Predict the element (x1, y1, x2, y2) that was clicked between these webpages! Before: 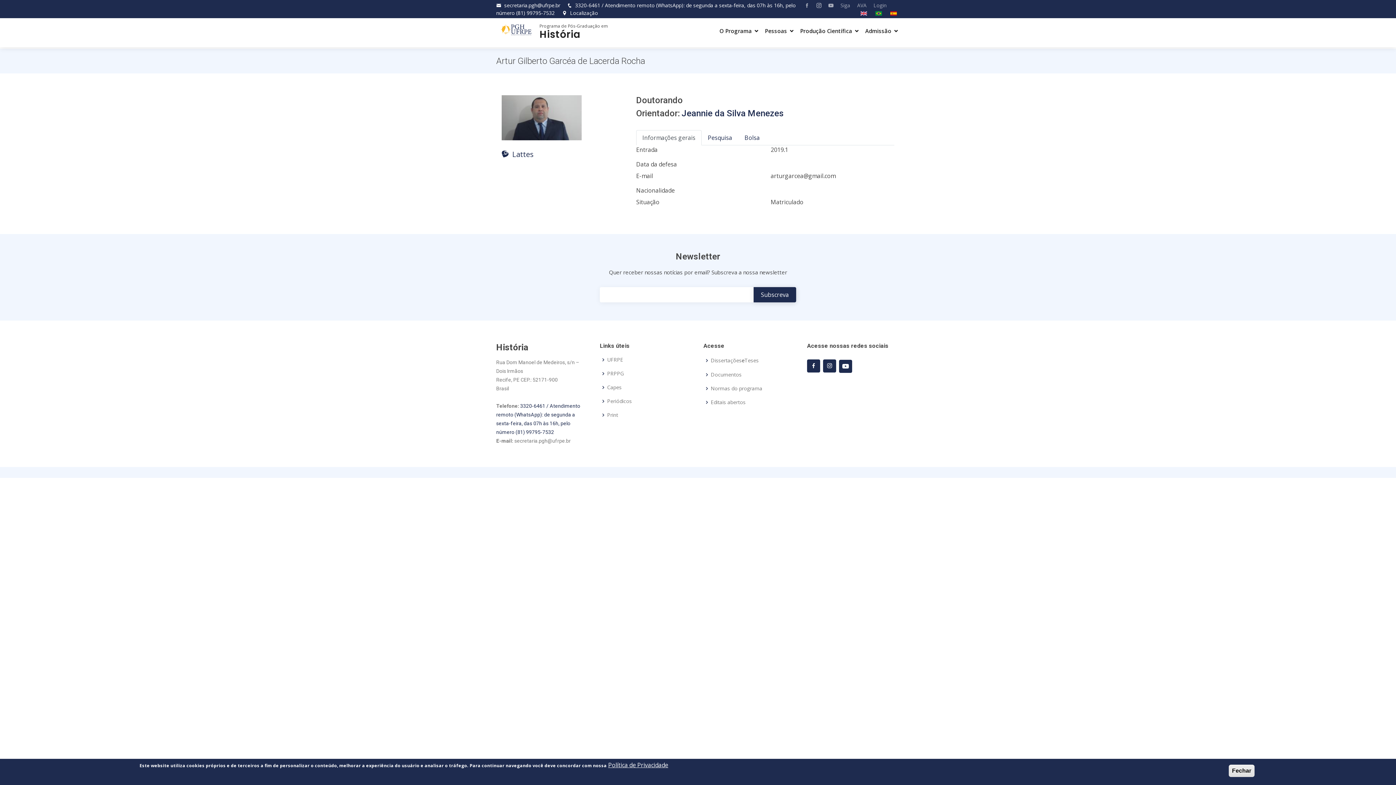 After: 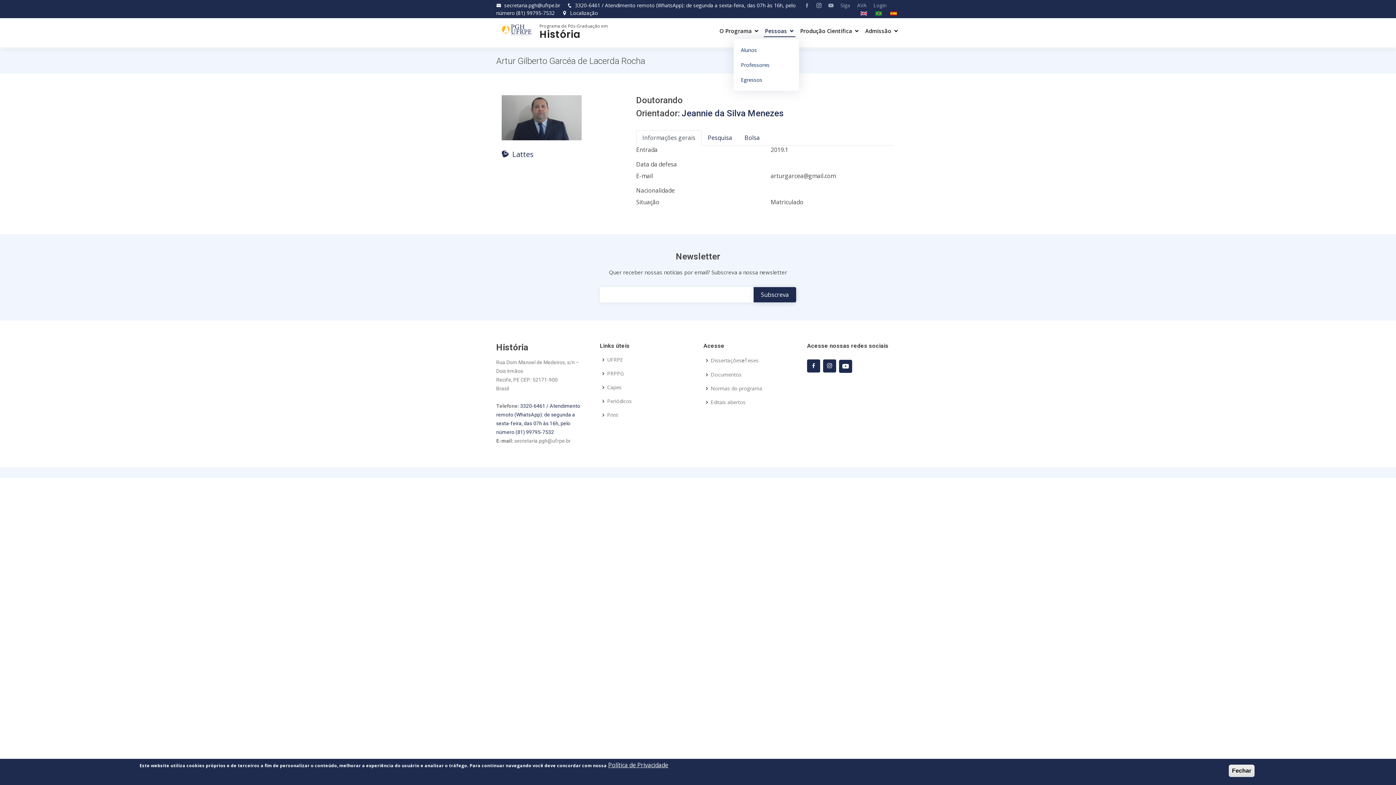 Action: bbox: (764, 26, 795, 35) label: Pessoas